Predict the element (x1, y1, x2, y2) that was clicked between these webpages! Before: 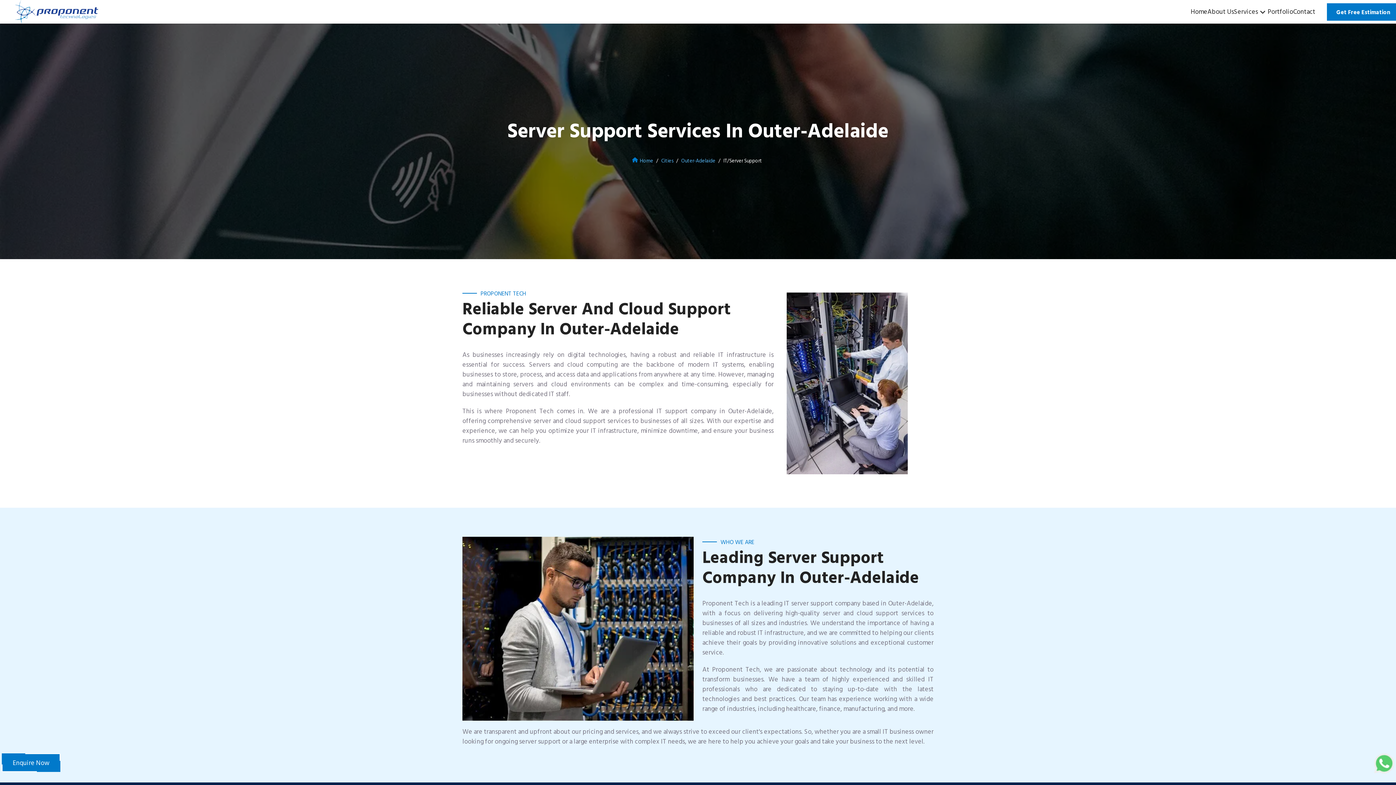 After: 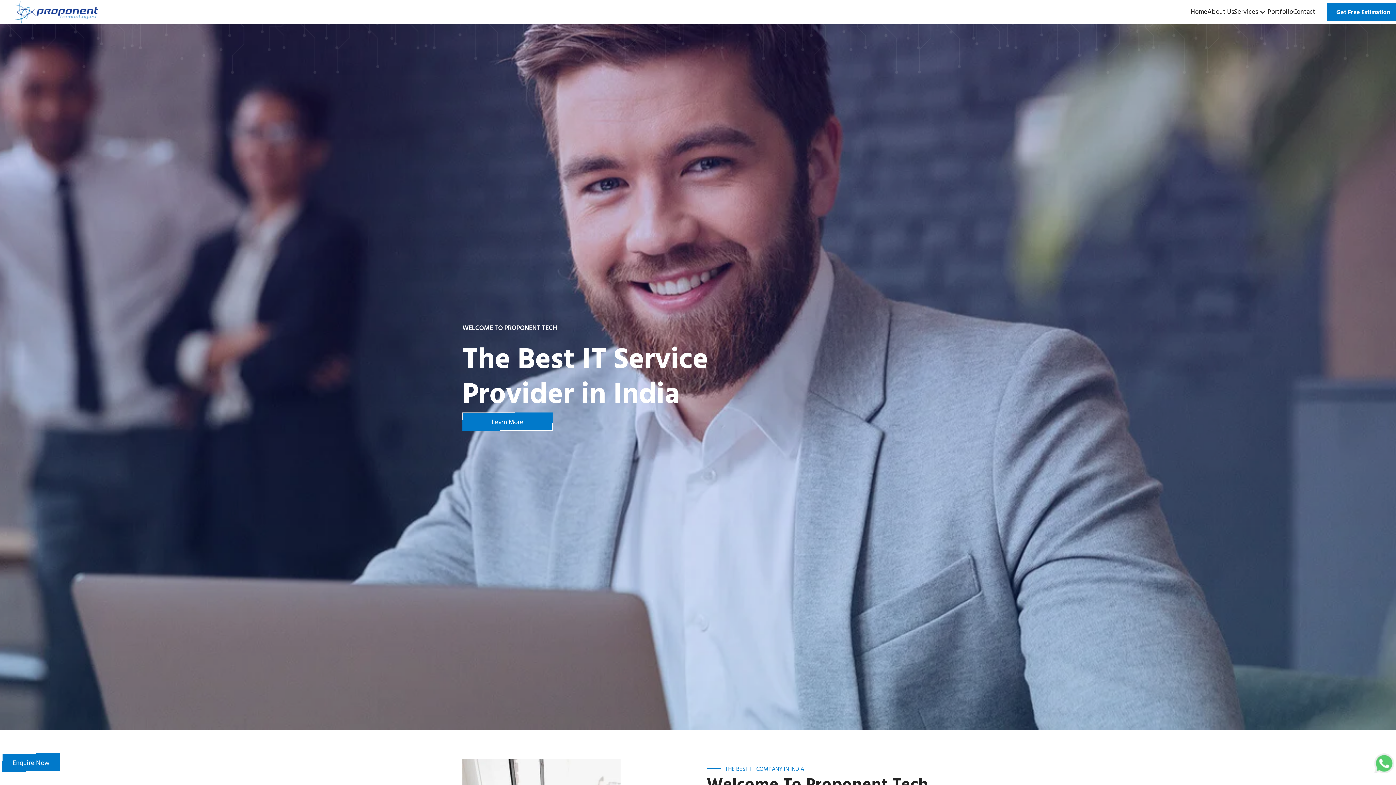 Action: label: Home bbox: (1190, 6, 1207, 16)